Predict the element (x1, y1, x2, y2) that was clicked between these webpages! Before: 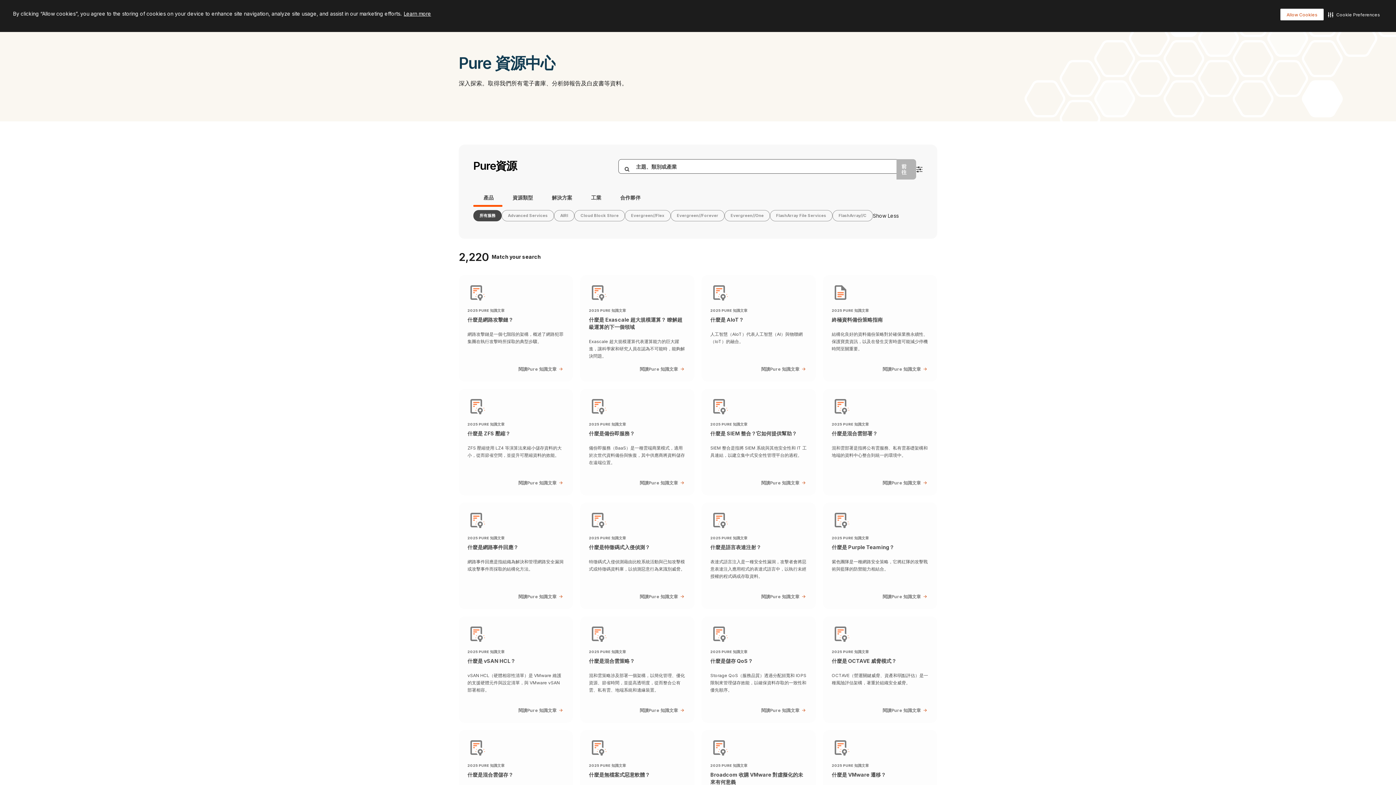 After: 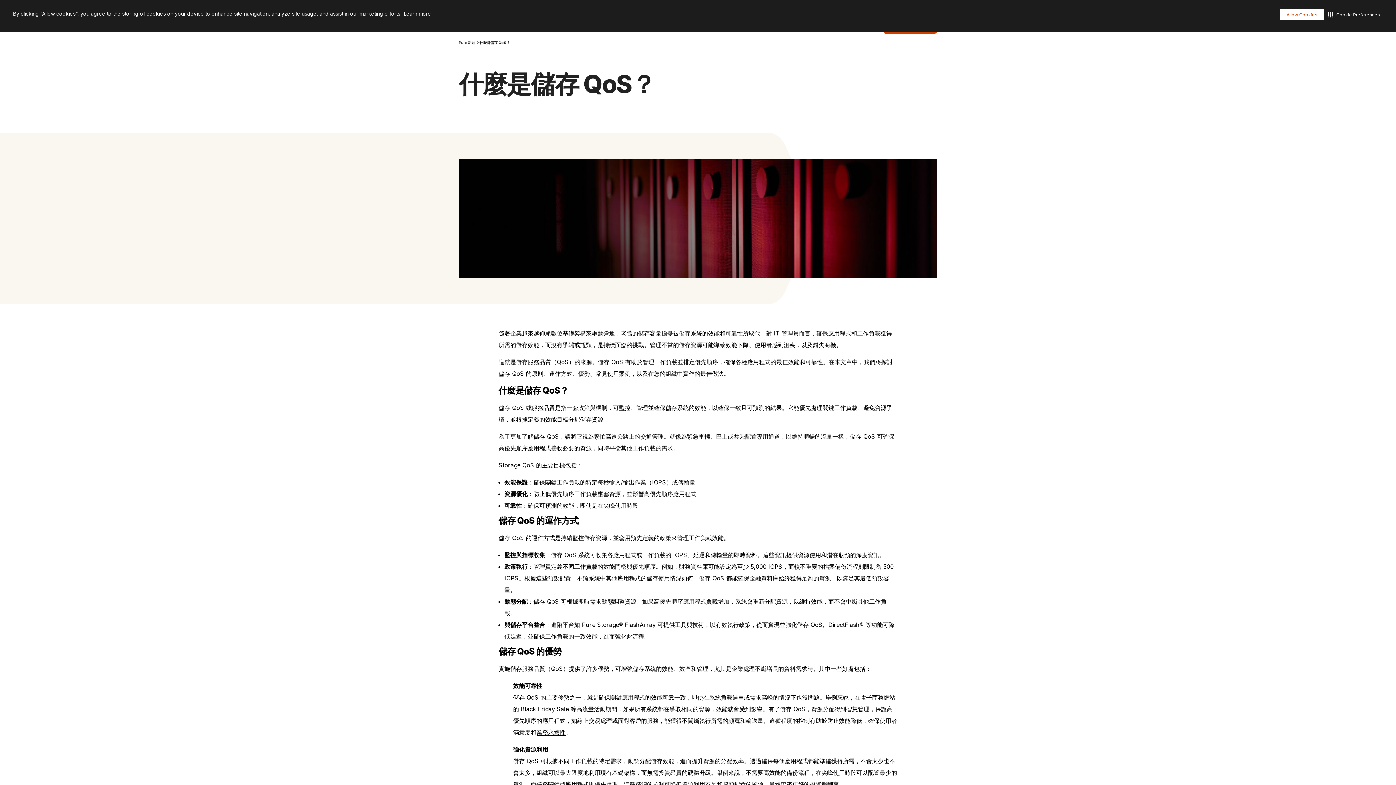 Action: label: 2025 PURE 知識文章
什麼是儲存 QoS？
Storage QoS（服務品質）透過分配頻寬和 IOPS 限制來管理儲存效能，以確保資料存取的一致性和優先順序。
閱讀Pure 知識文章  bbox: (701, 616, 815, 723)